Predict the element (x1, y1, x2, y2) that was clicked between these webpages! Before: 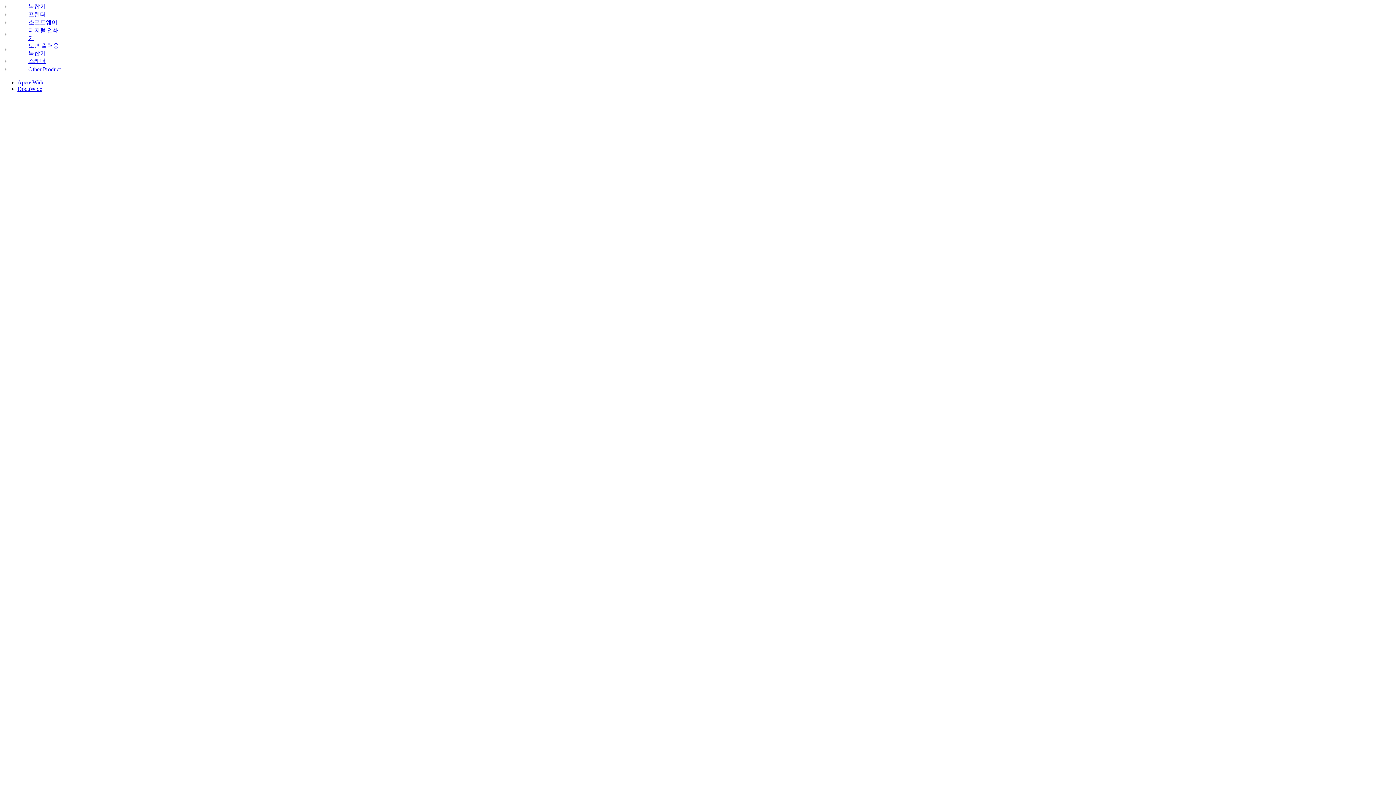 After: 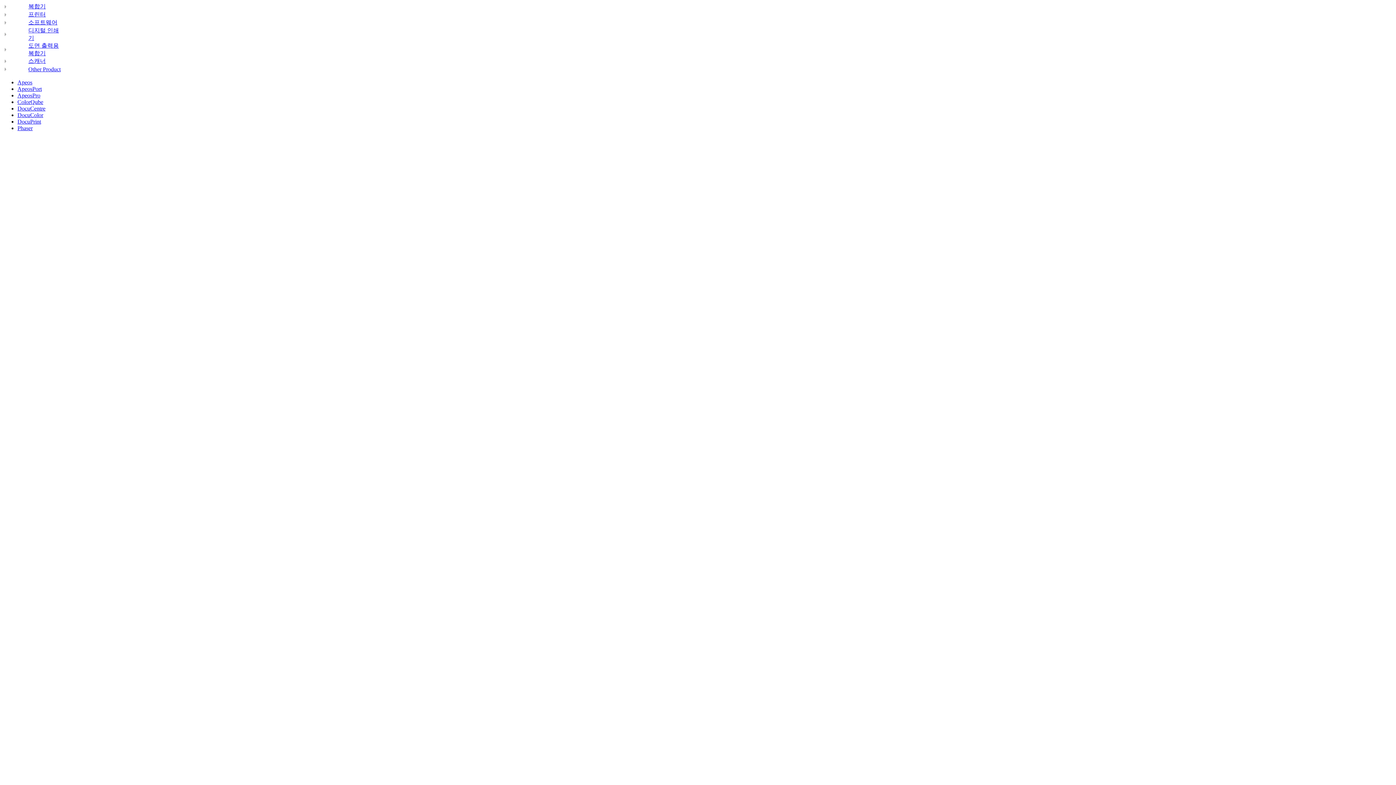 Action: bbox: (2, 3, 8, 9)